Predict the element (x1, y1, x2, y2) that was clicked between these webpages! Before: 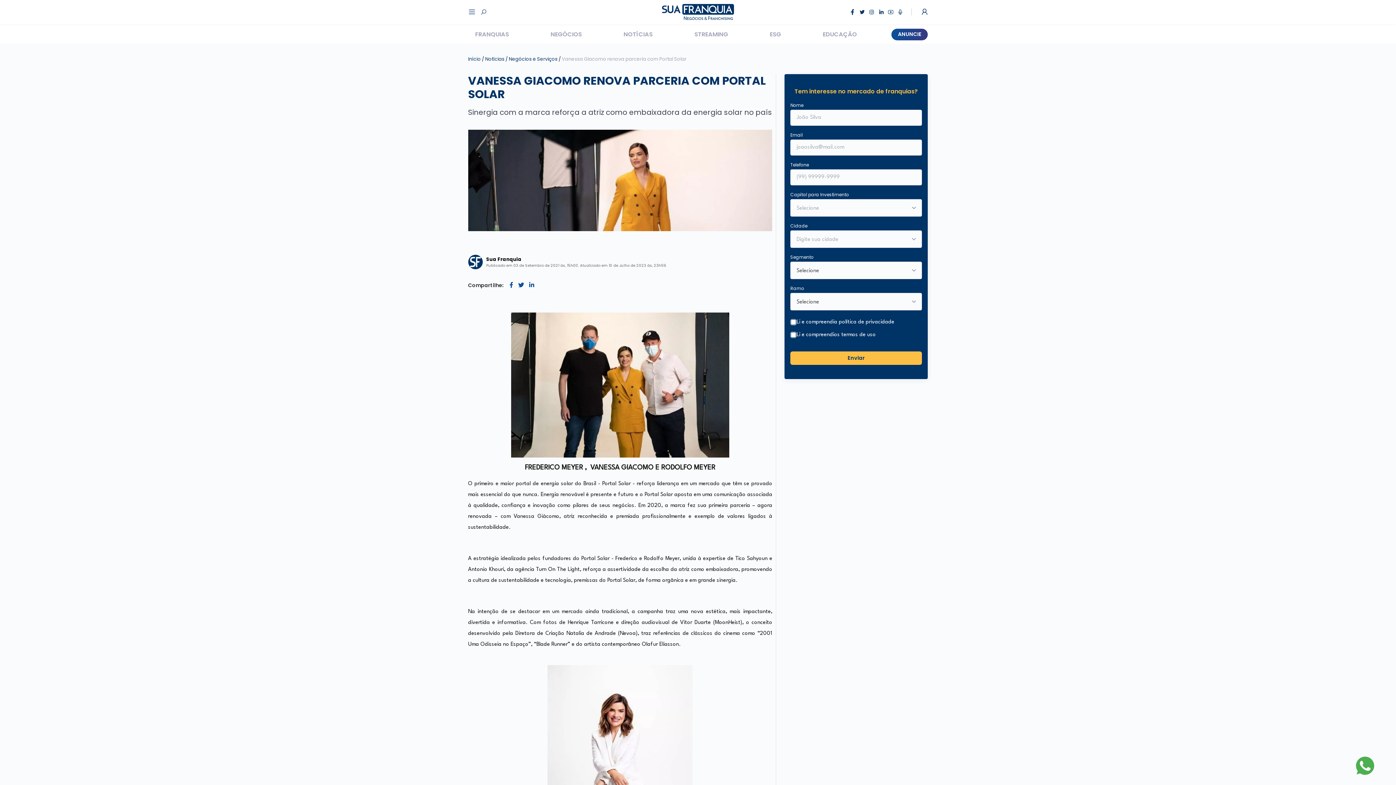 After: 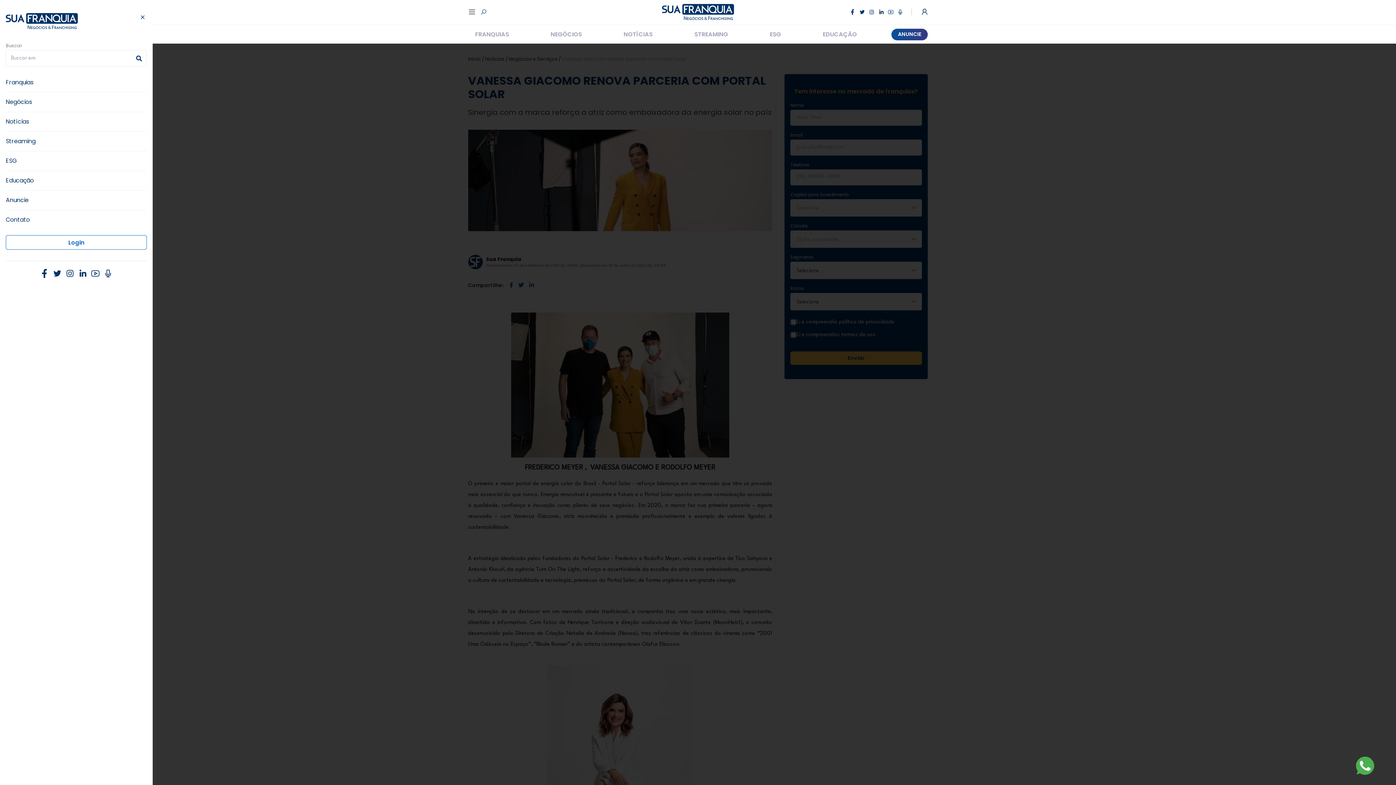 Action: bbox: (468, 7, 476, 16)